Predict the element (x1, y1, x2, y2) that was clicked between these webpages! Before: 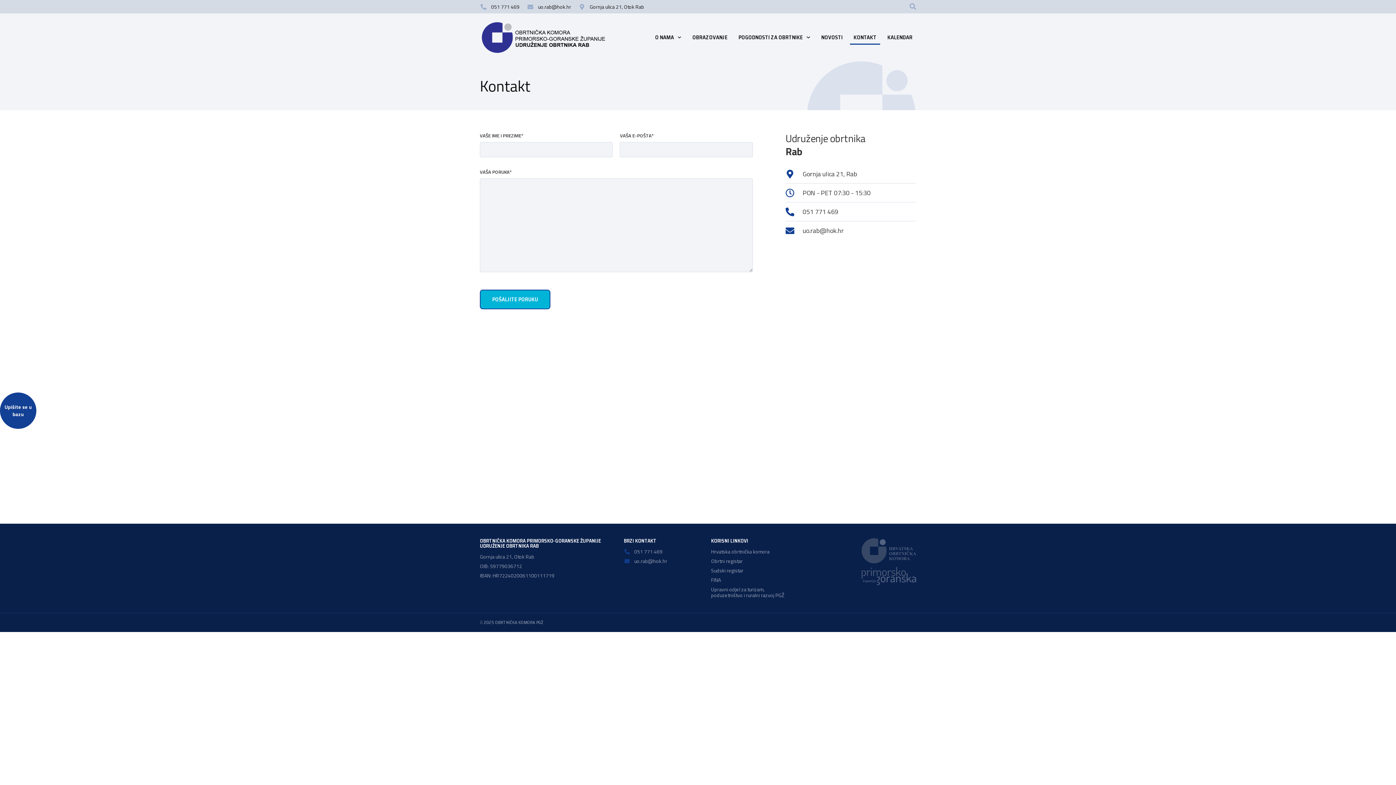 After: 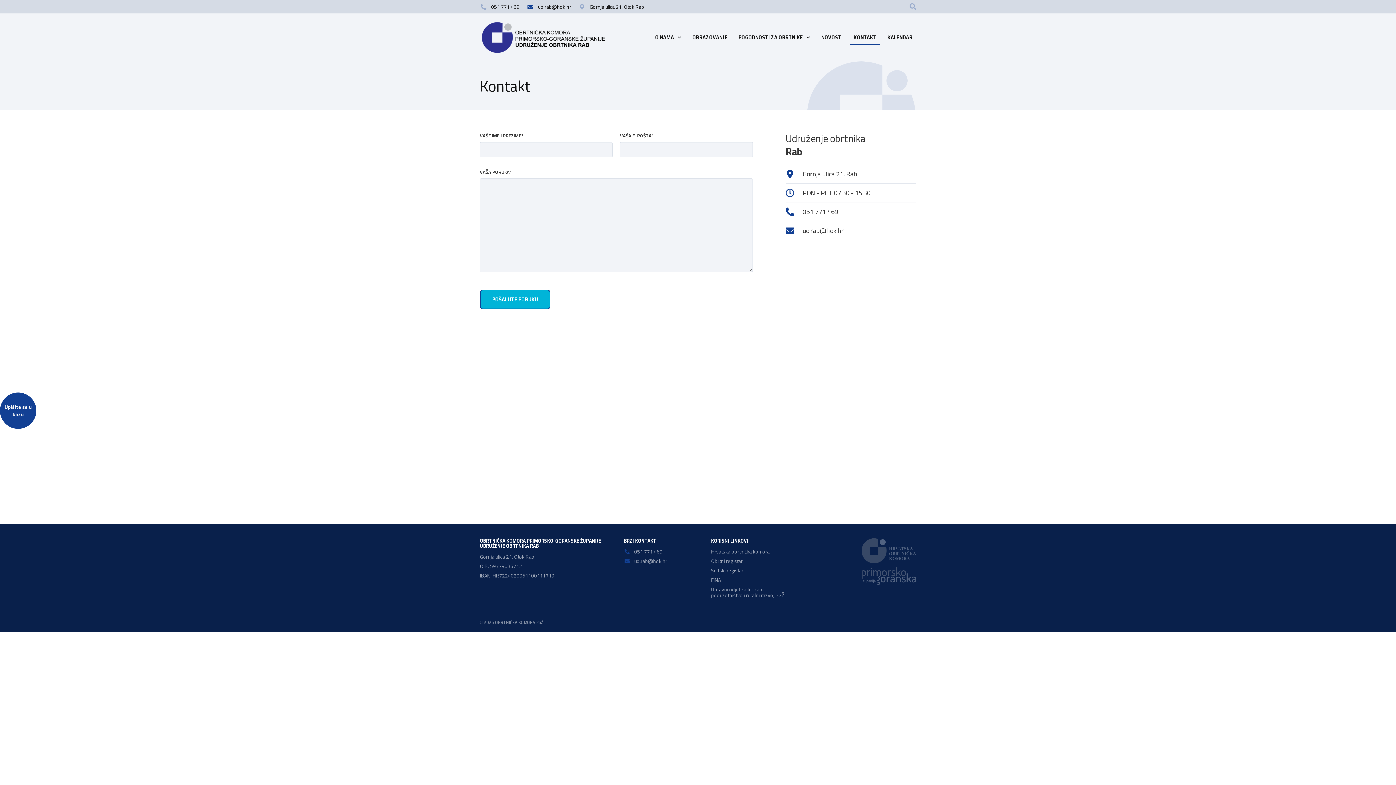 Action: bbox: (526, 3, 571, 9) label: uo.rab@hok.hr